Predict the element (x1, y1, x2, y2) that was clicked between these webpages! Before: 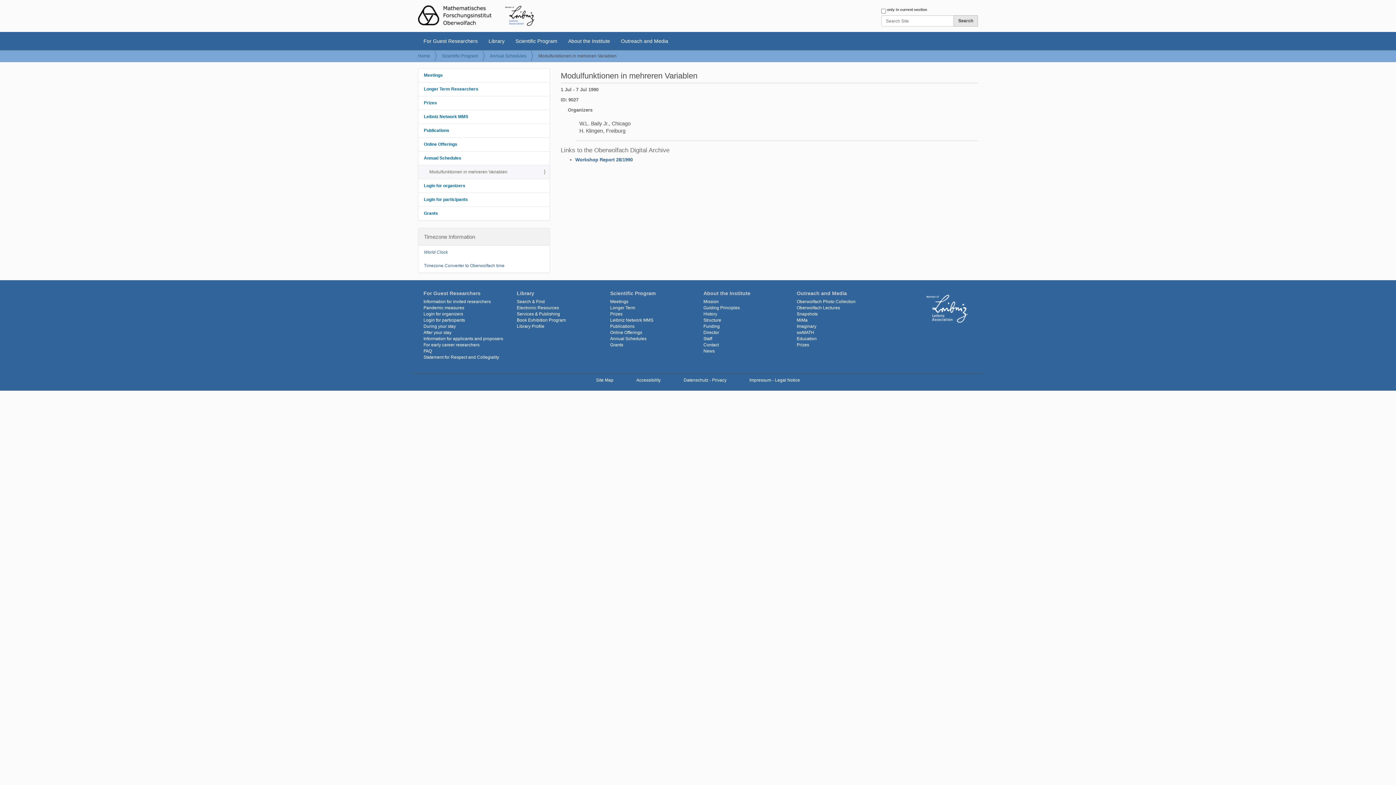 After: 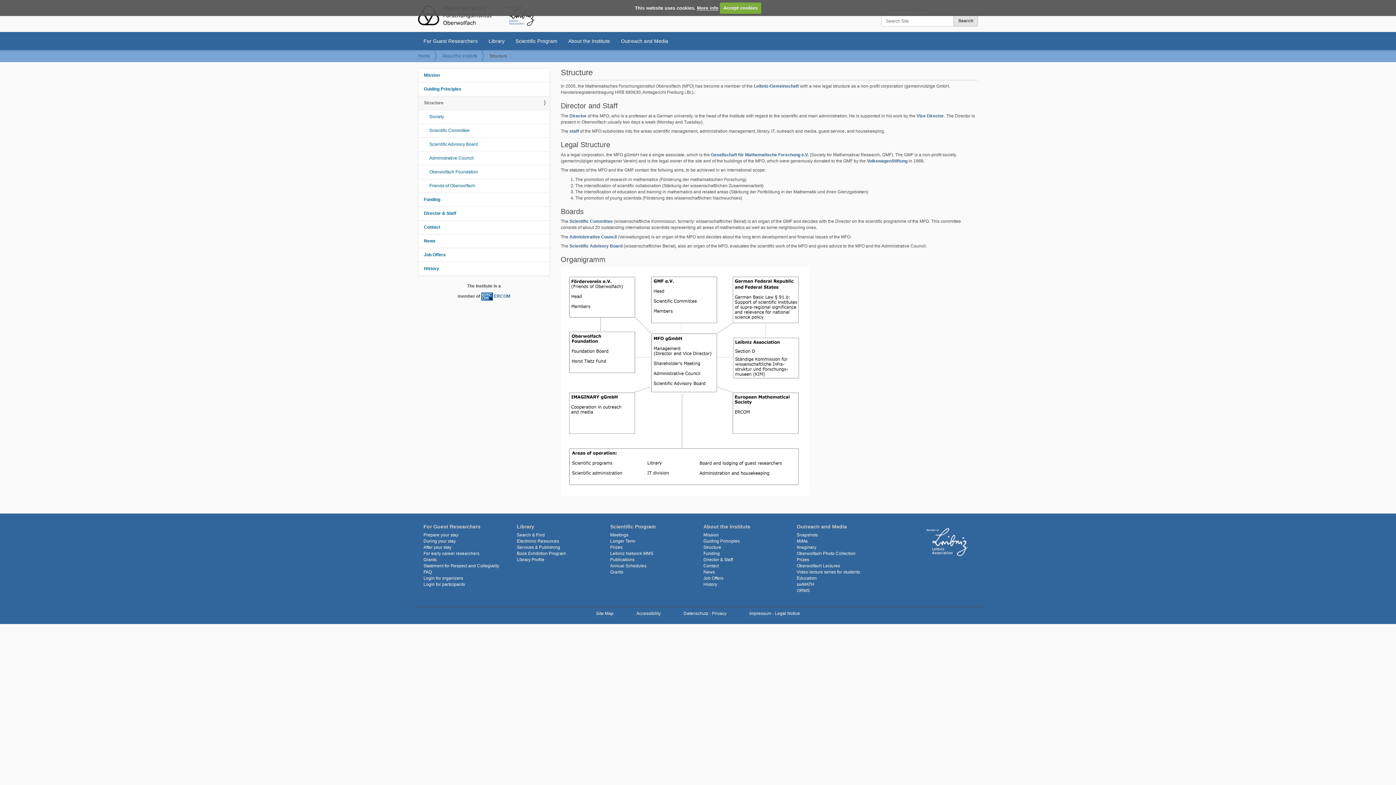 Action: label: Structure bbox: (703, 317, 721, 322)